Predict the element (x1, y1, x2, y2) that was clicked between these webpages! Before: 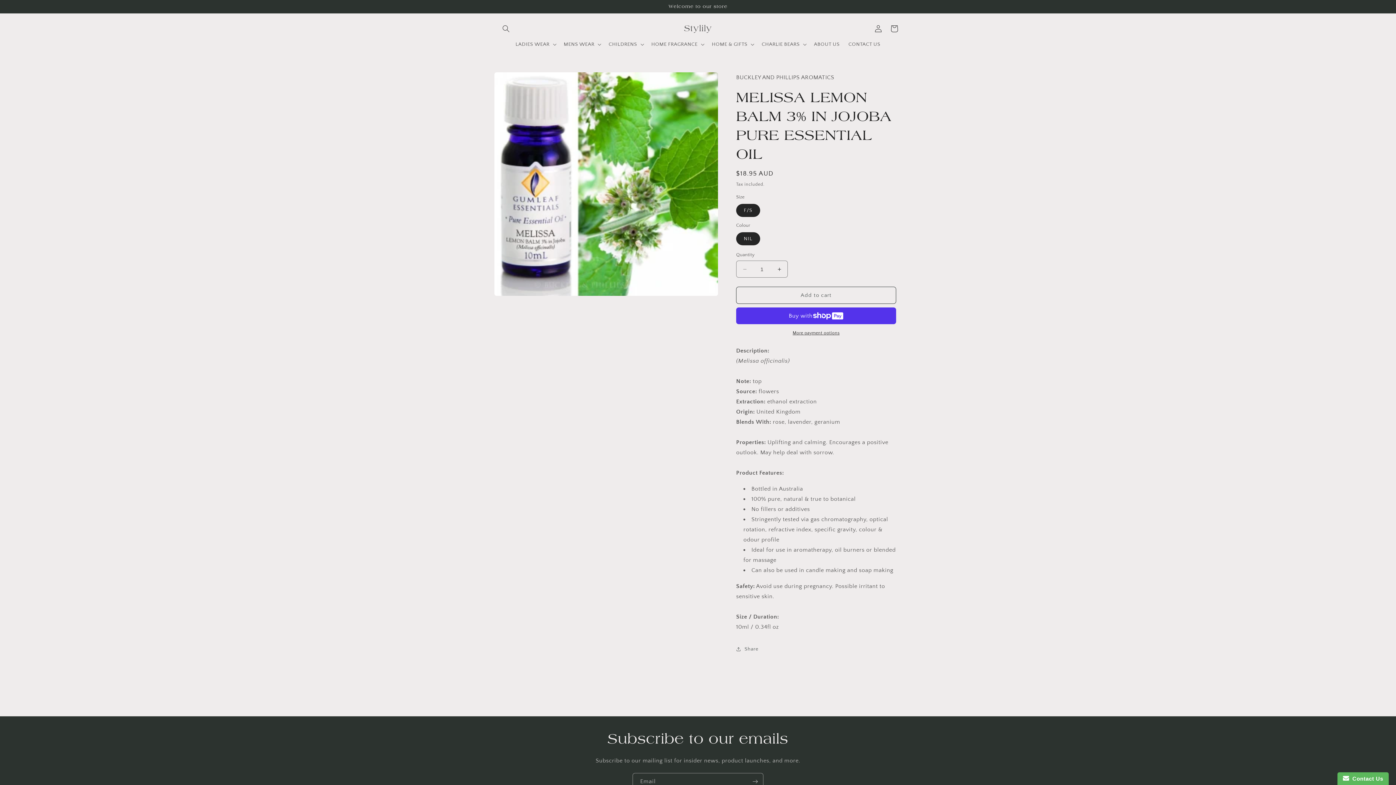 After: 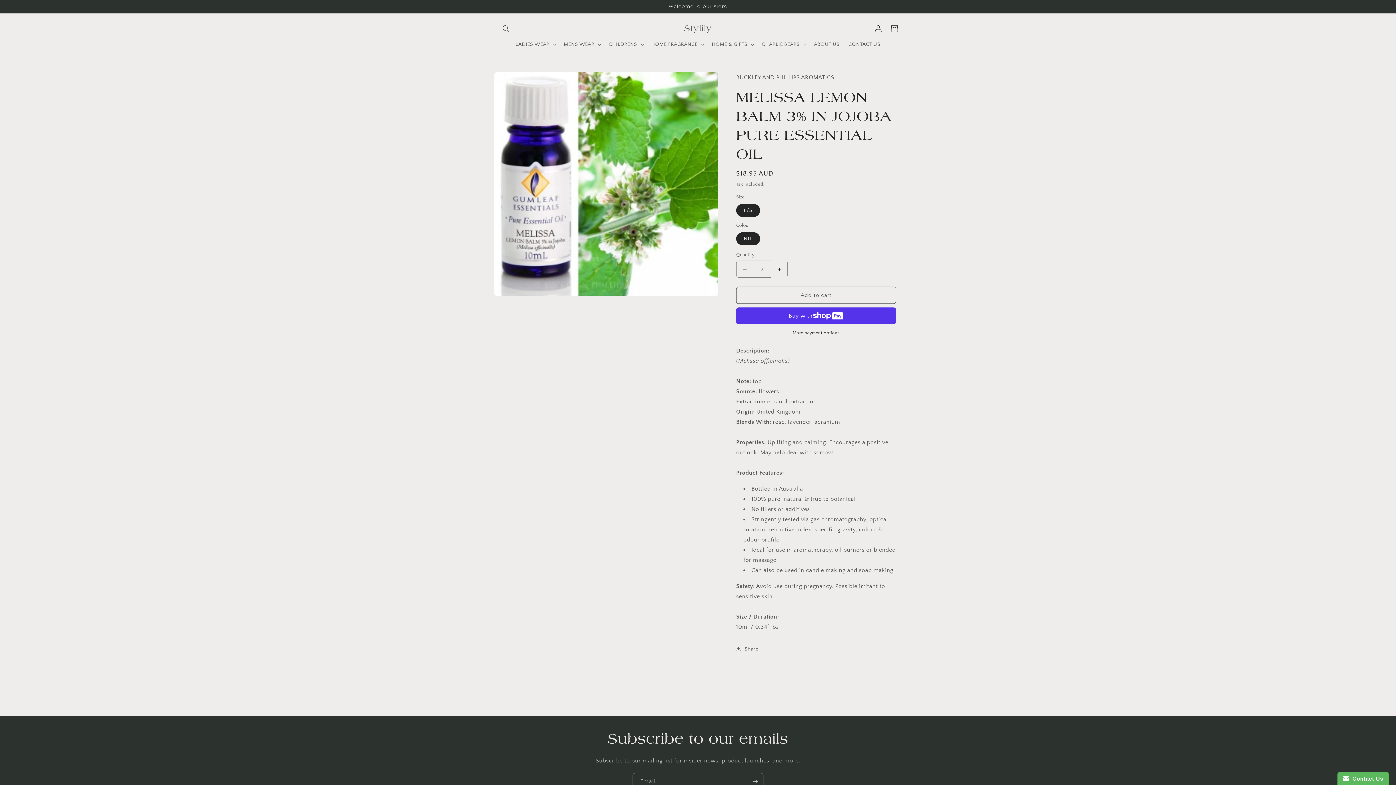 Action: bbox: (771, 260, 787, 277) label: Increase quantity for MELISSA LEMON BALM 3% IN JOJOBA PURE ESSENTIAL OIL